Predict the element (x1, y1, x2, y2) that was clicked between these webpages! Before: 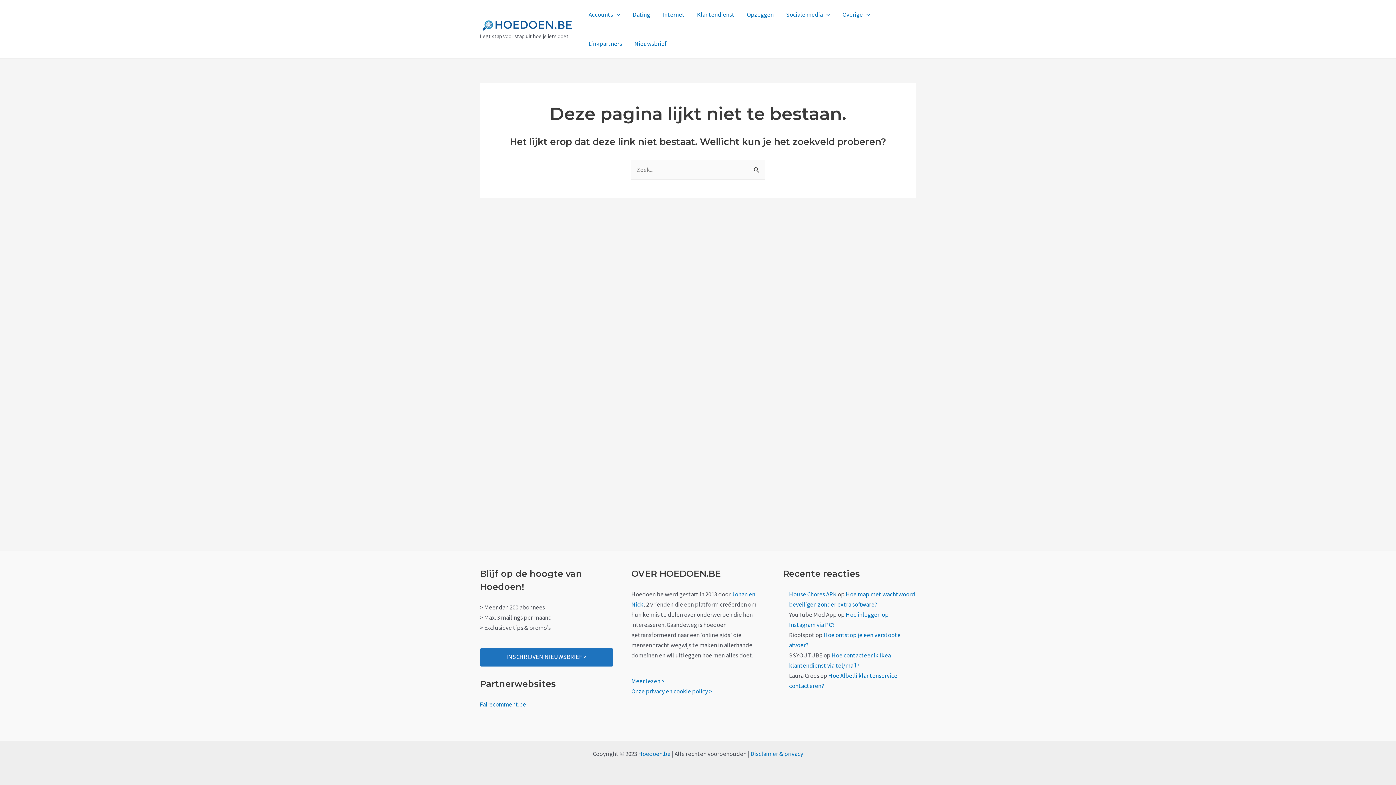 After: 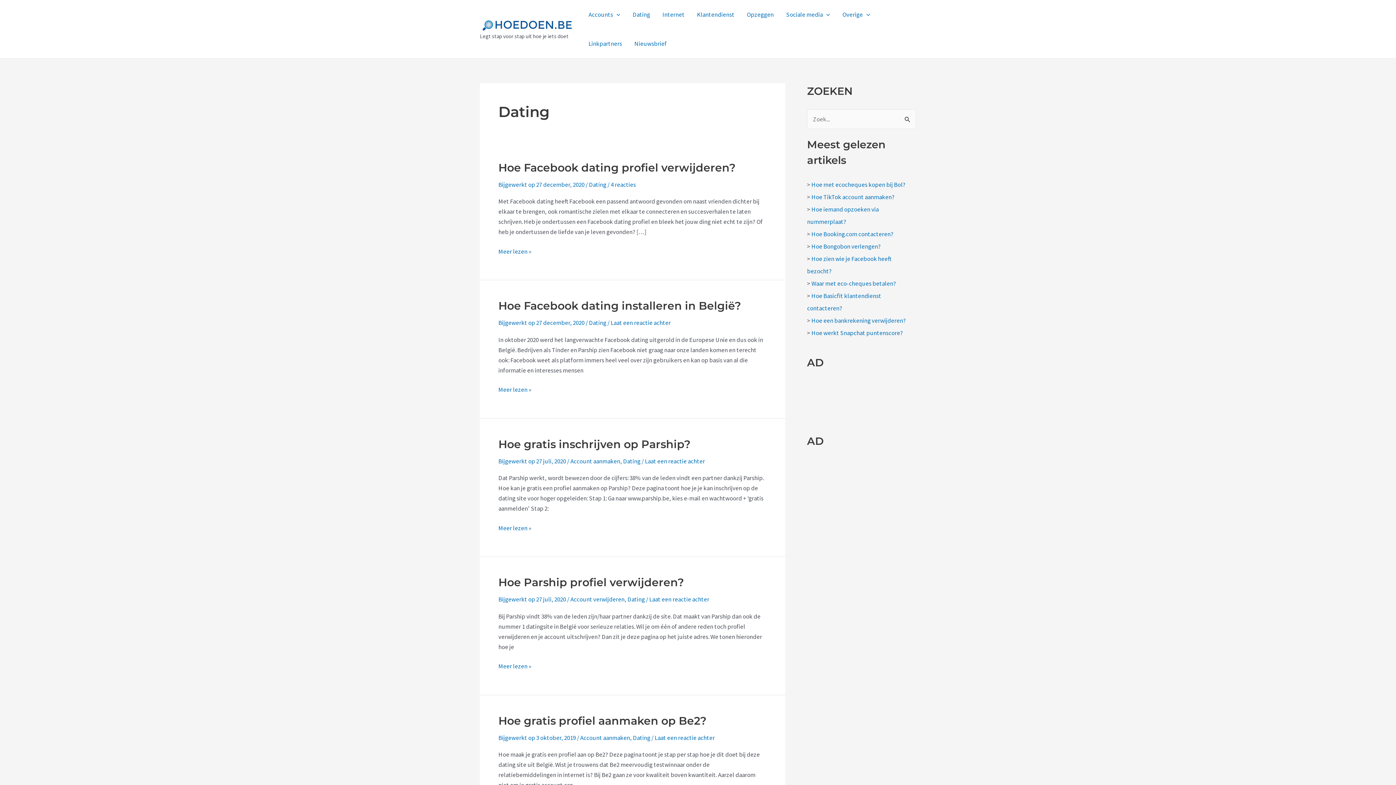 Action: bbox: (626, 0, 656, 29) label: Dating